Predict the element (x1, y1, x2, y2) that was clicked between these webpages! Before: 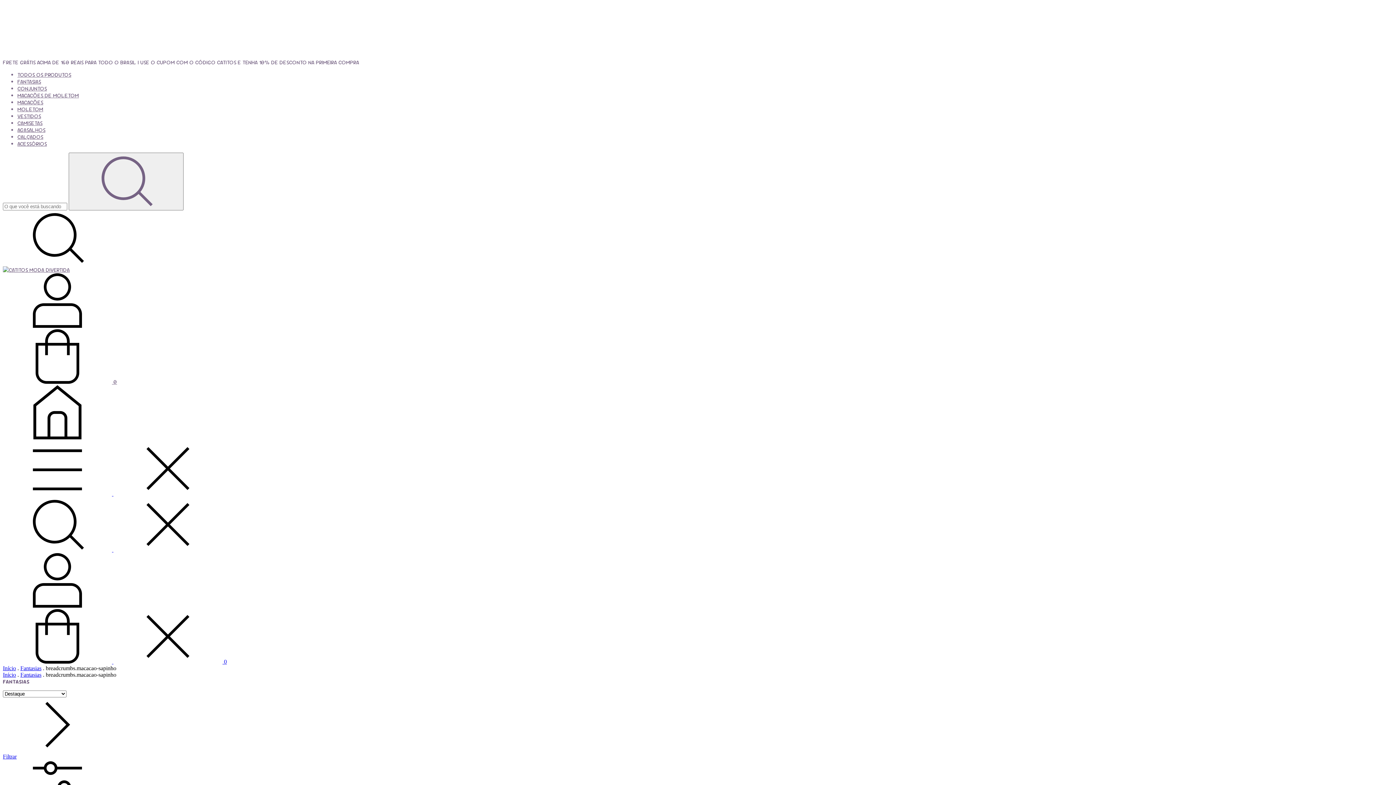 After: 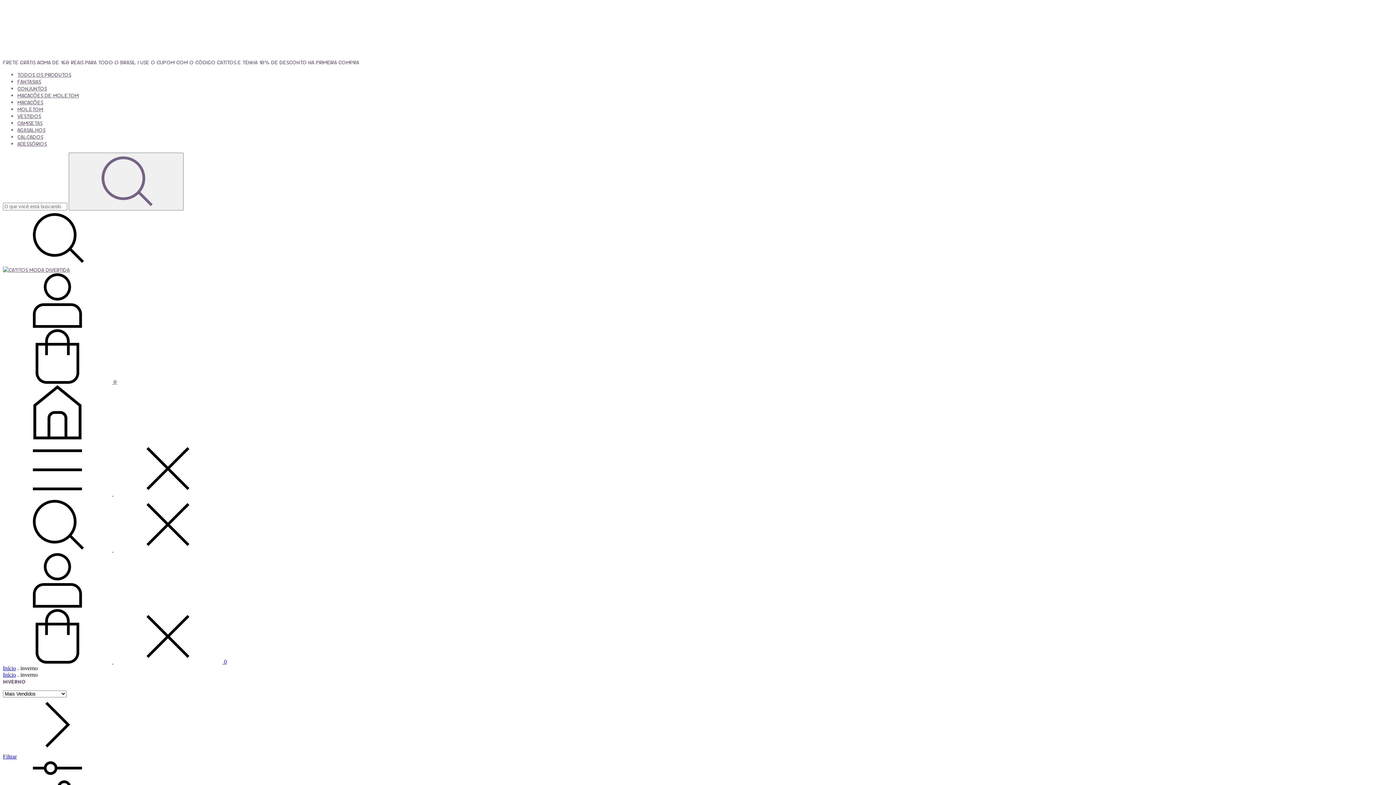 Action: label: MOLETOM bbox: (17, 105, 43, 112)